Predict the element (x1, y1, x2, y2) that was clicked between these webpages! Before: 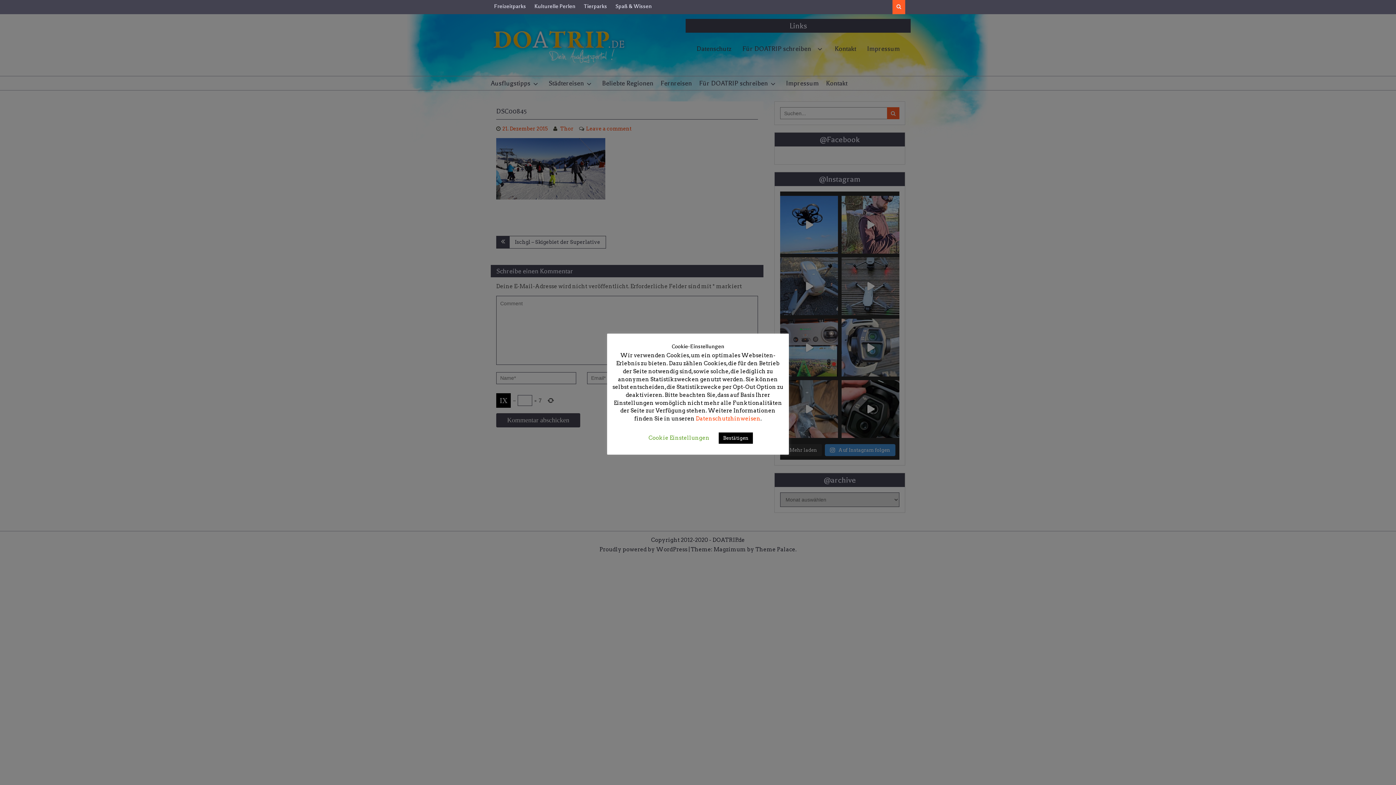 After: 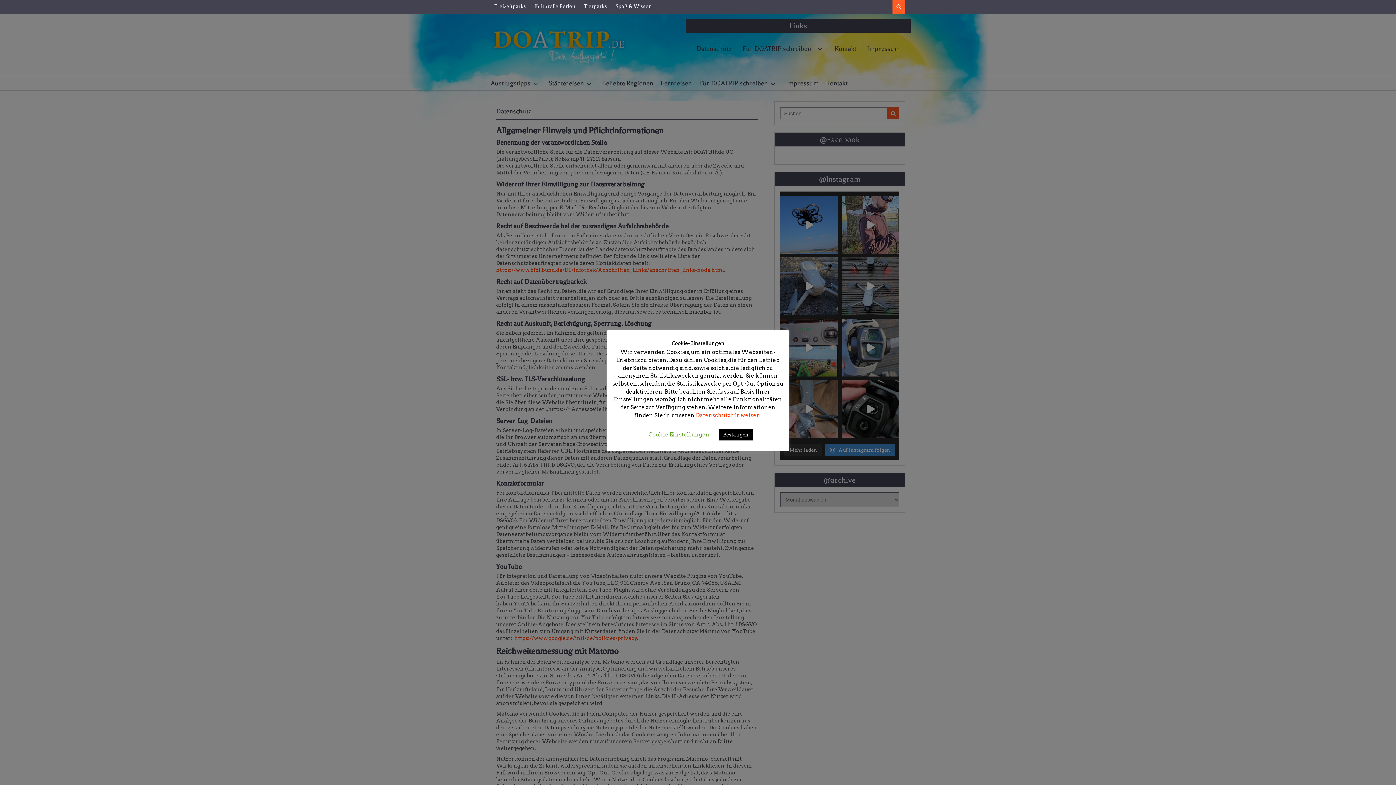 Action: bbox: (696, 415, 760, 422) label: Datenschutzhinweisen